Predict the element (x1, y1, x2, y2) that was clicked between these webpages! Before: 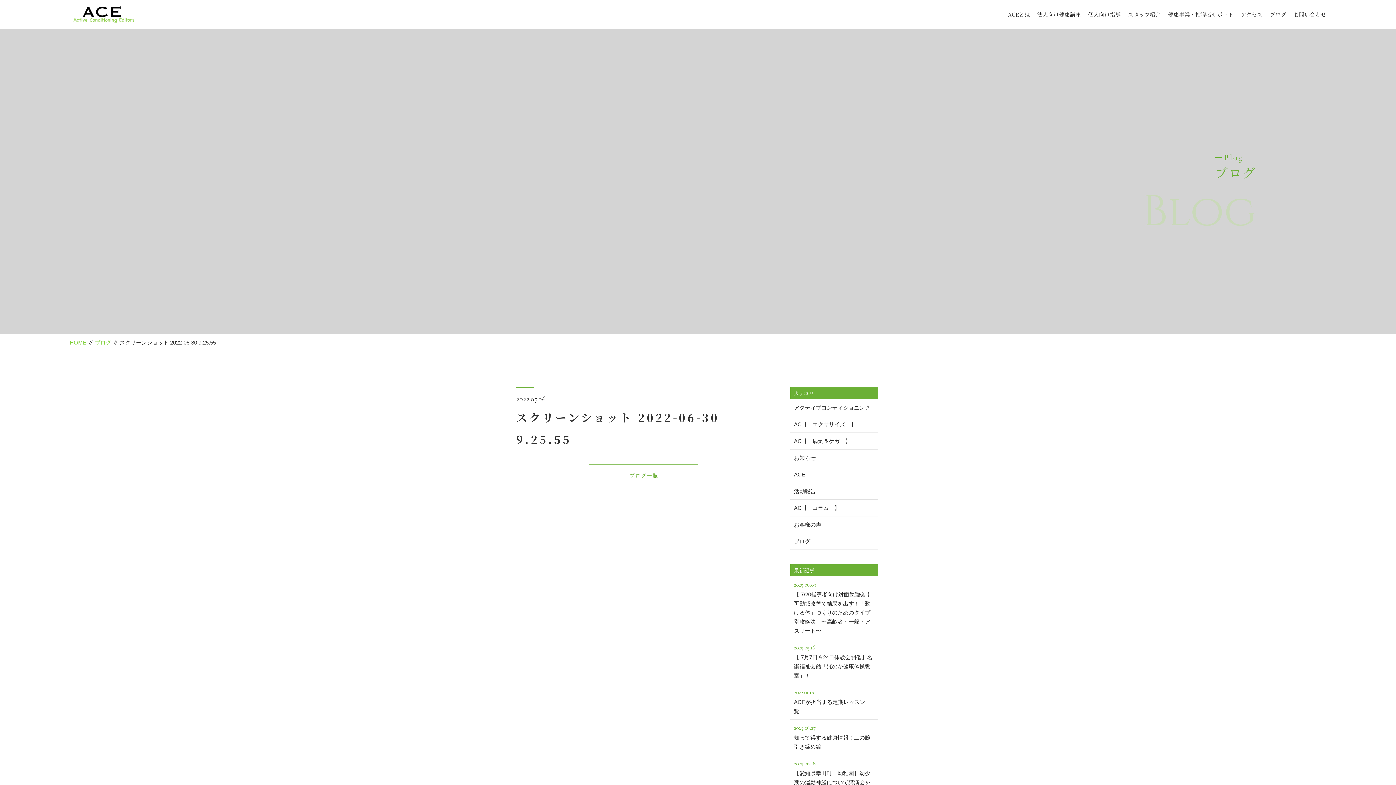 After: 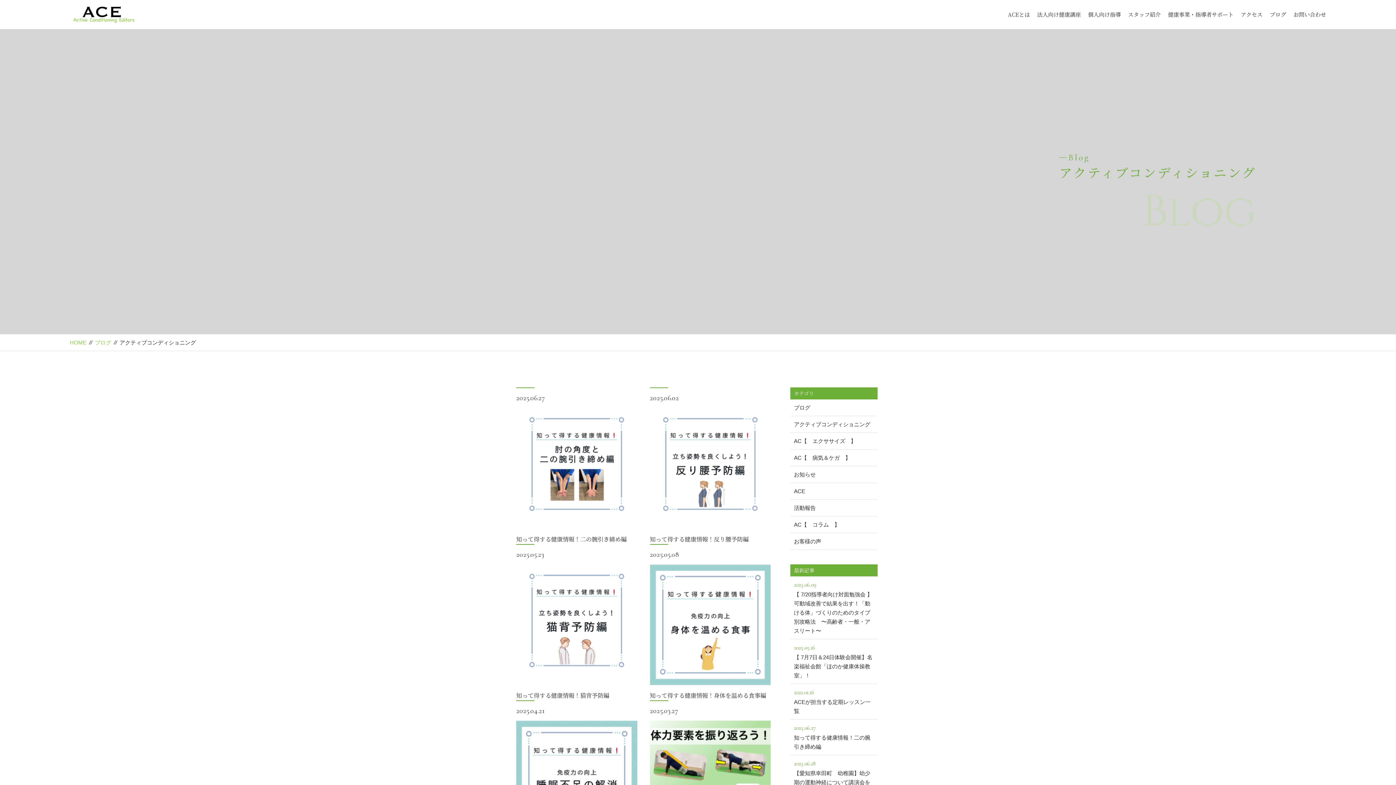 Action: label: アクティブコンディショニング bbox: (790, 399, 877, 416)